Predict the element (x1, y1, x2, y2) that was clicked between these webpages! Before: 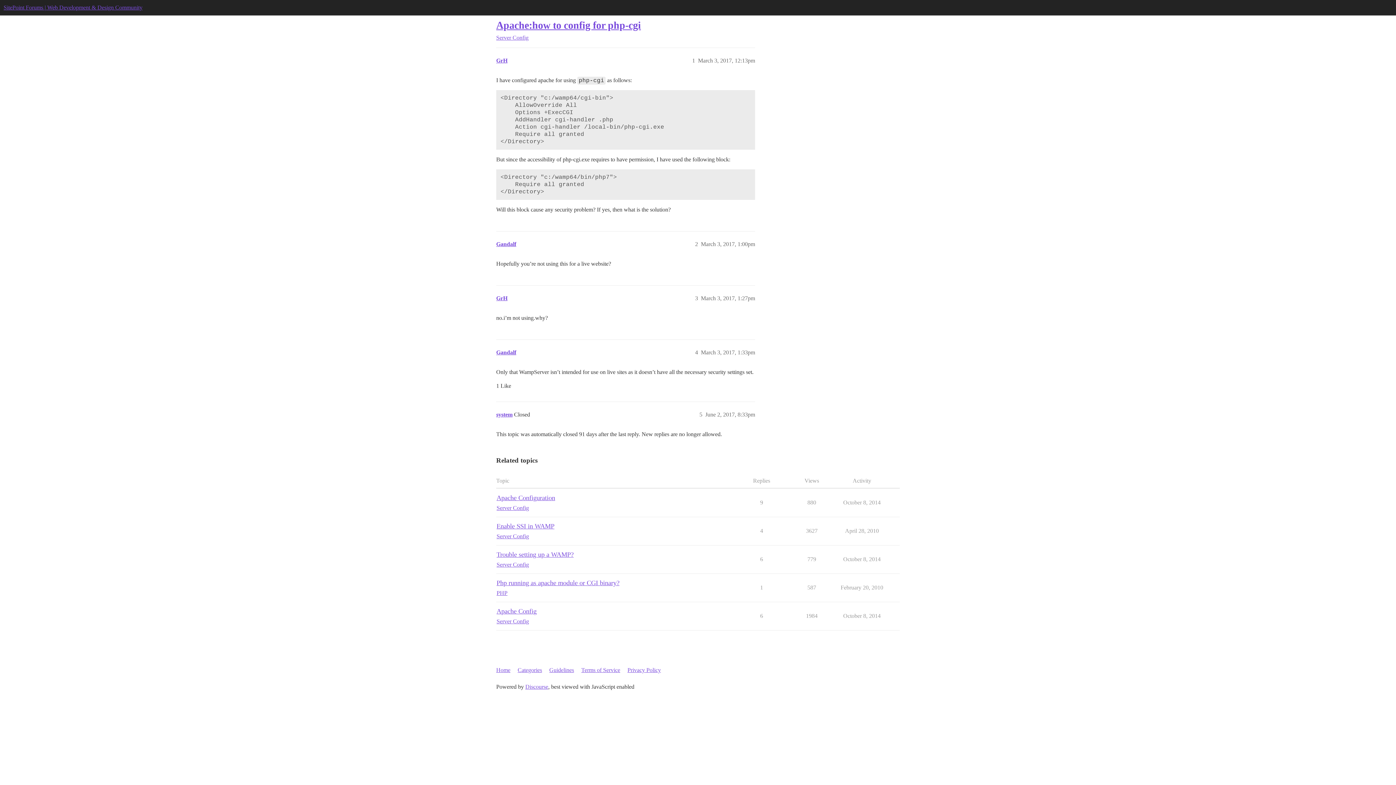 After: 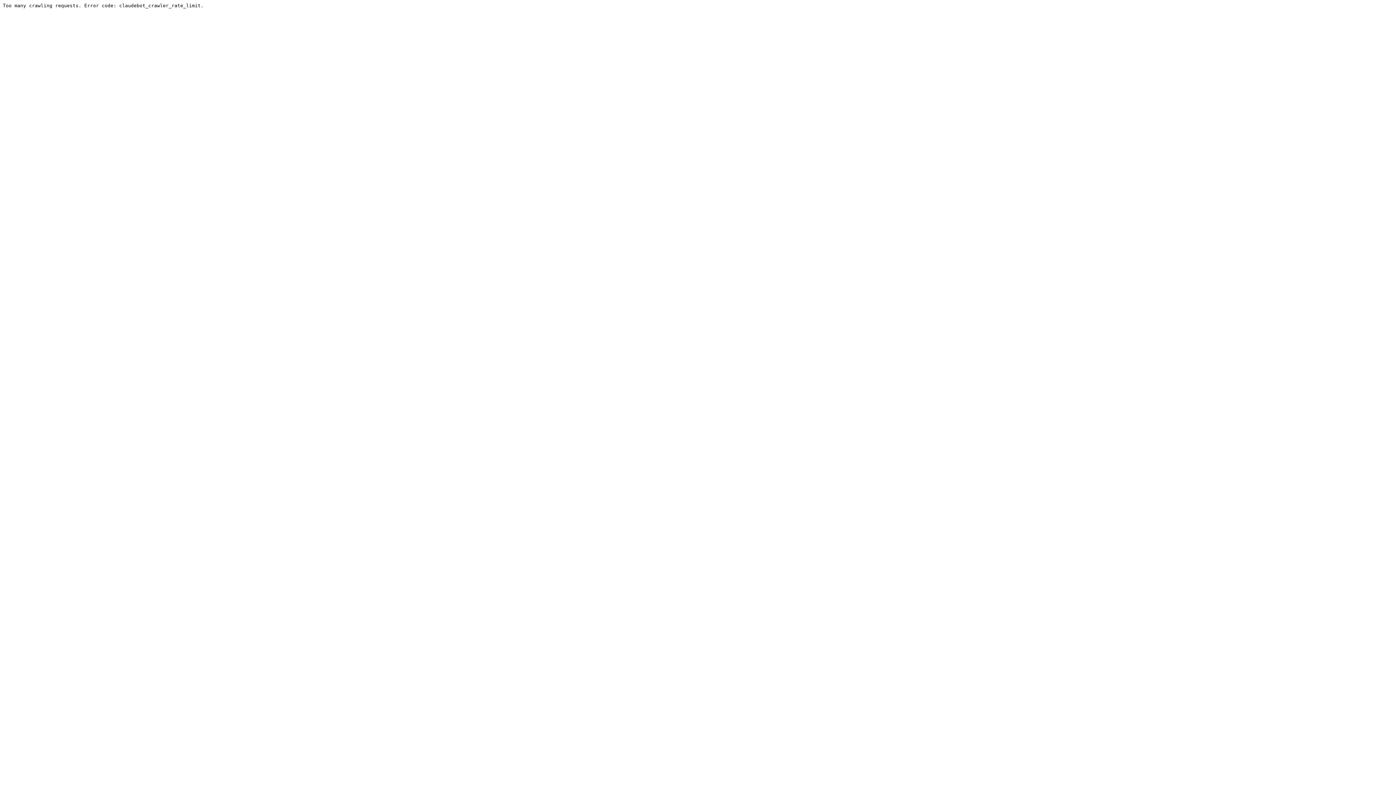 Action: bbox: (496, 608, 536, 615) label: Apache Config